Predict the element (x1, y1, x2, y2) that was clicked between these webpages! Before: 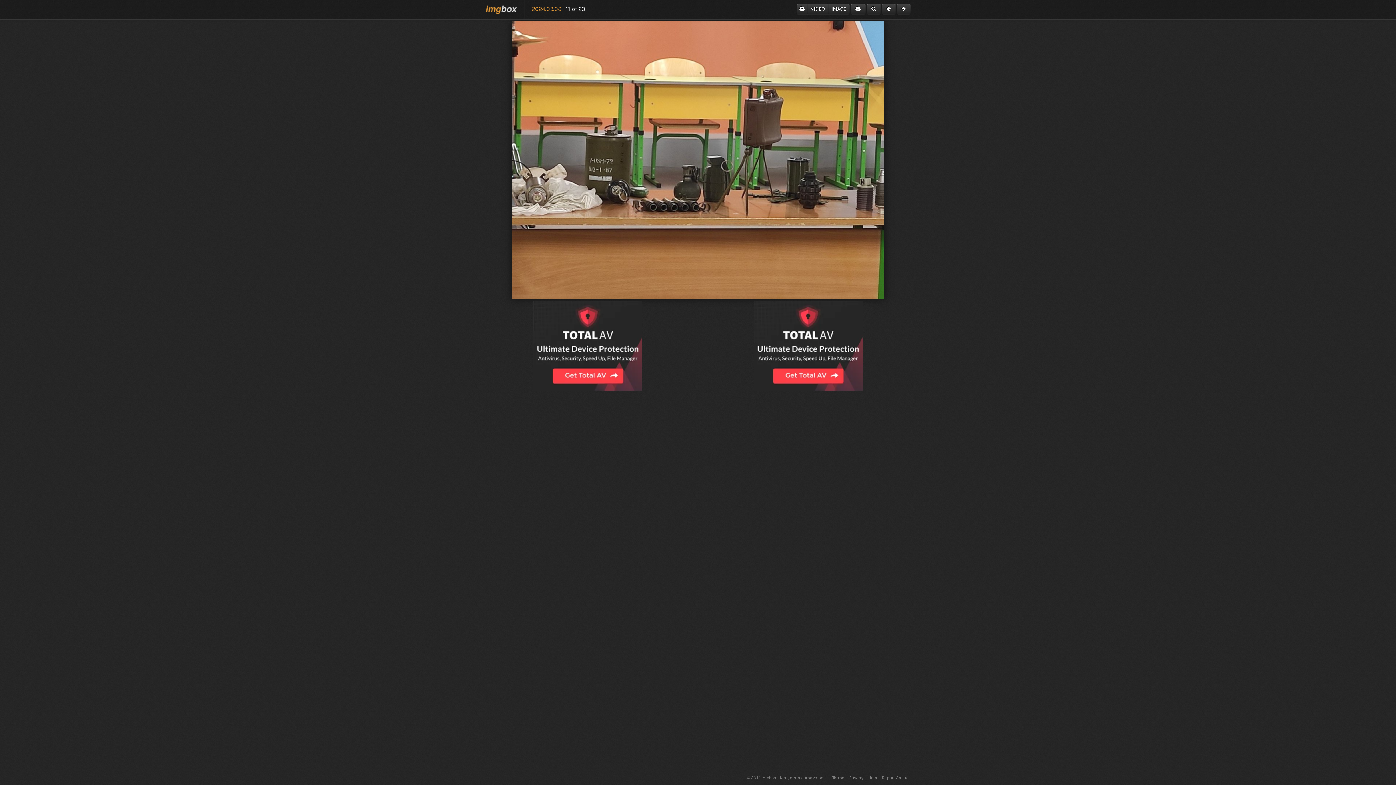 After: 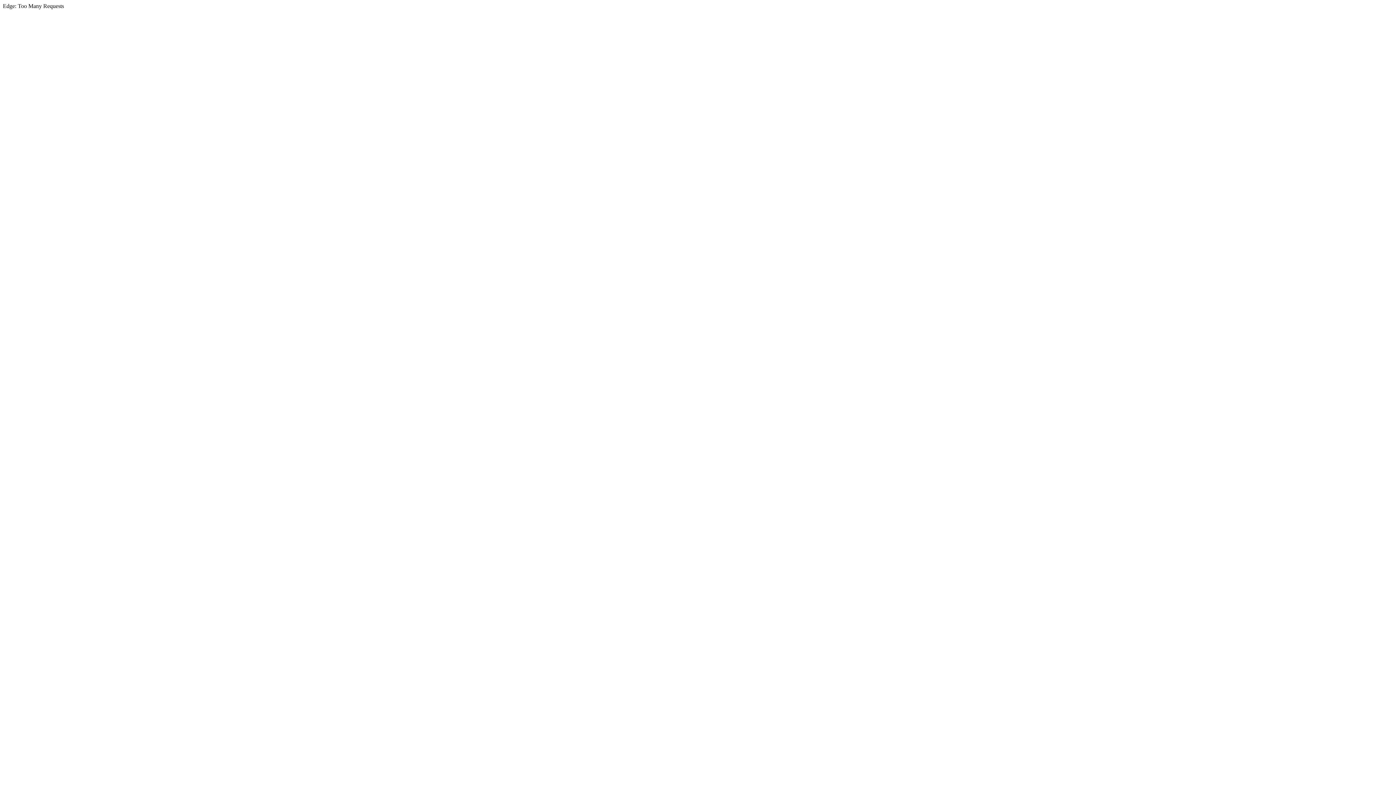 Action: bbox: (532, 5, 561, 12) label: 2024.03.08